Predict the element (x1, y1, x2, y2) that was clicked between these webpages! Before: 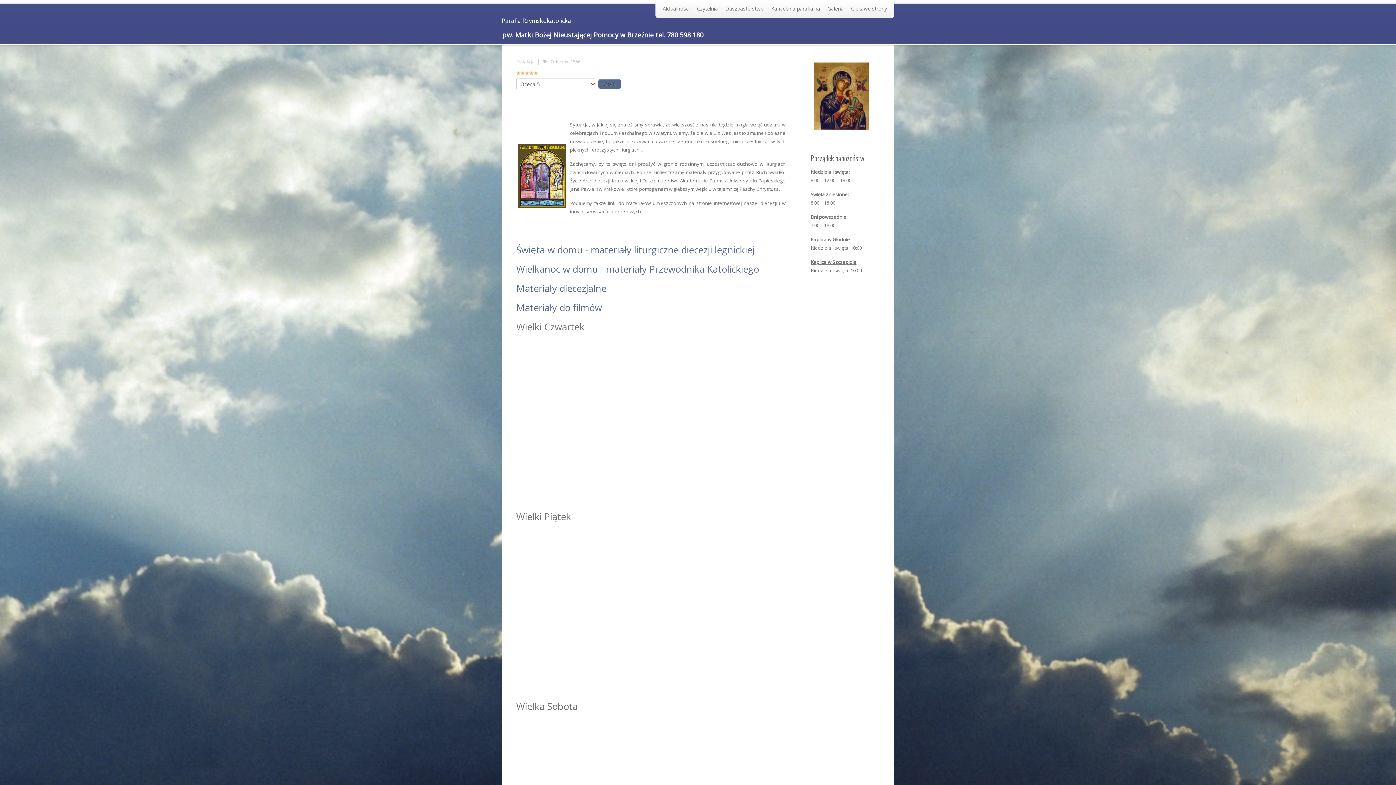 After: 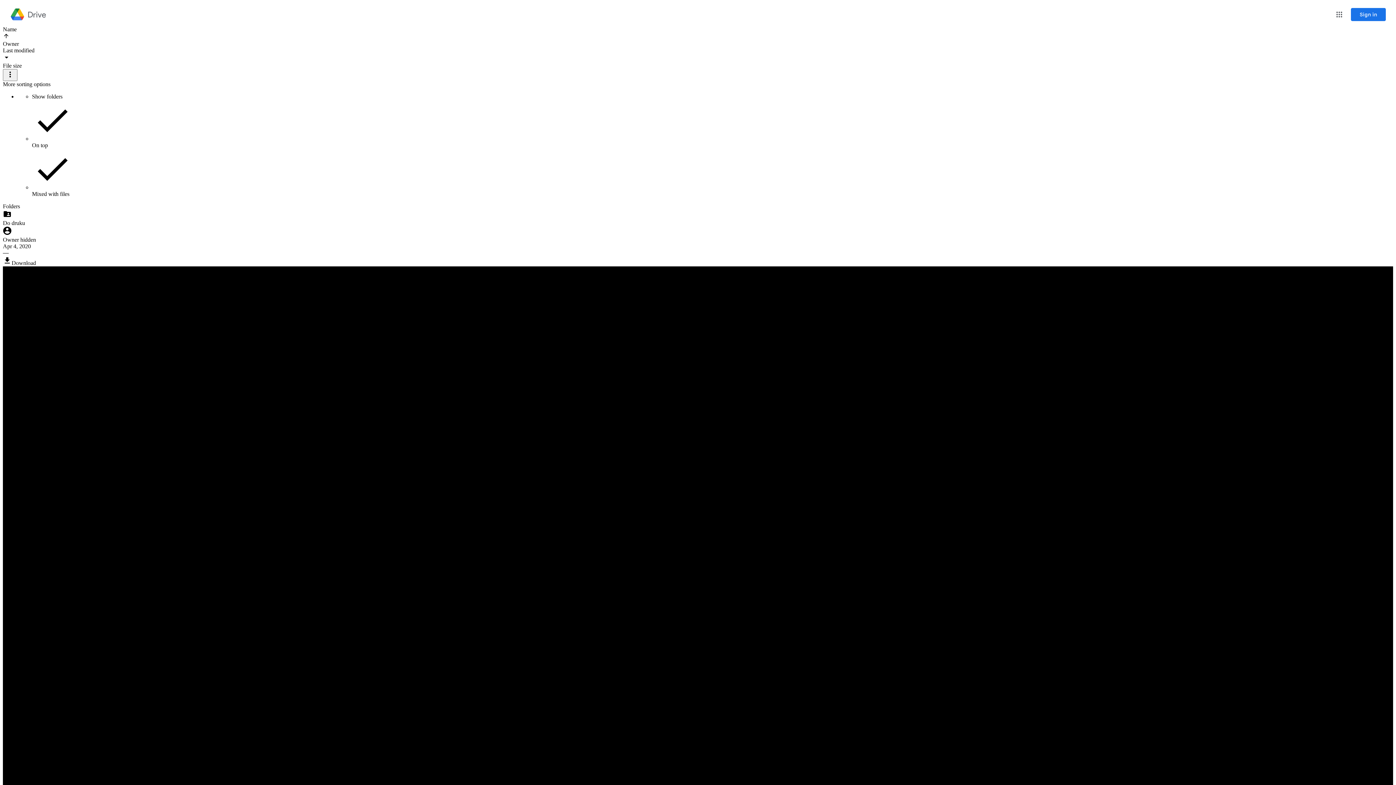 Action: label: Materiały do filmów bbox: (516, 301, 602, 314)